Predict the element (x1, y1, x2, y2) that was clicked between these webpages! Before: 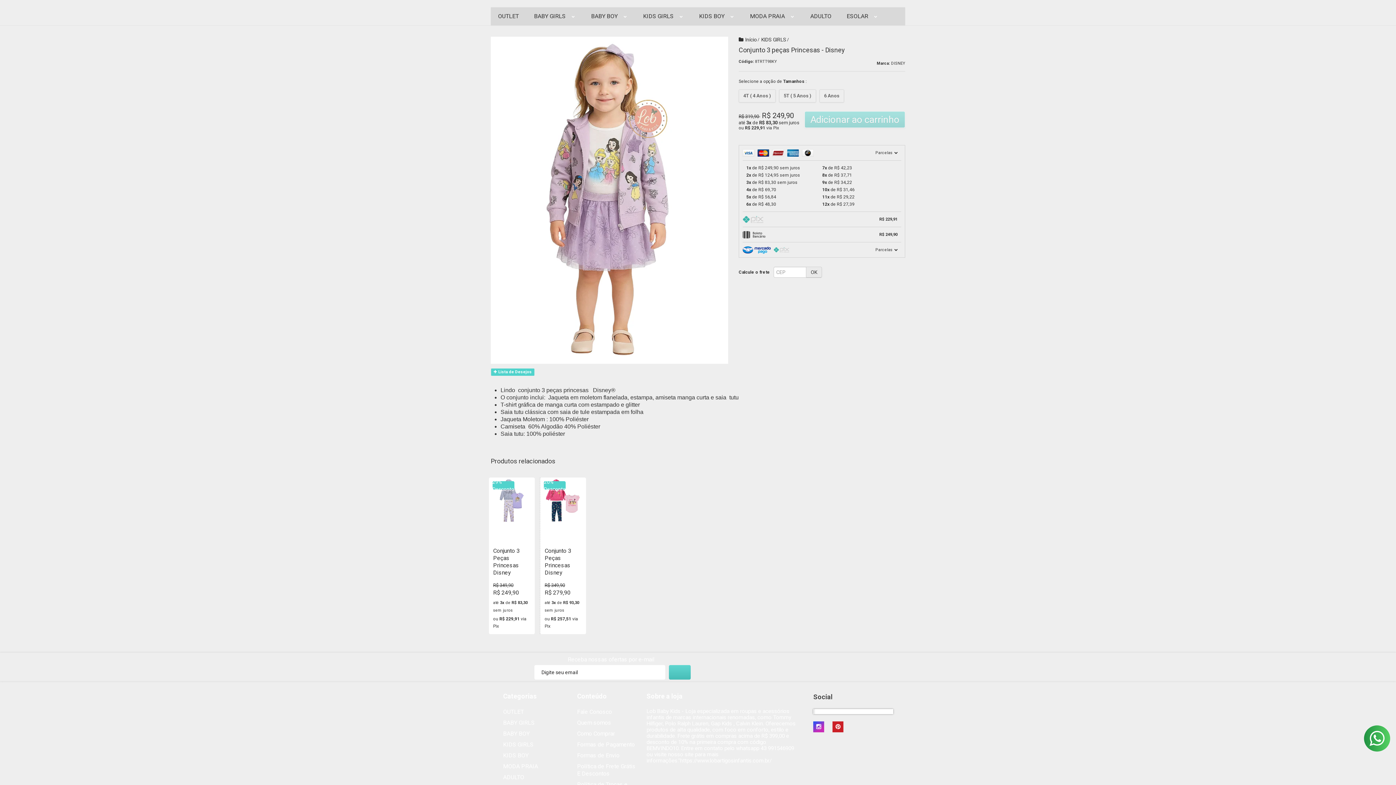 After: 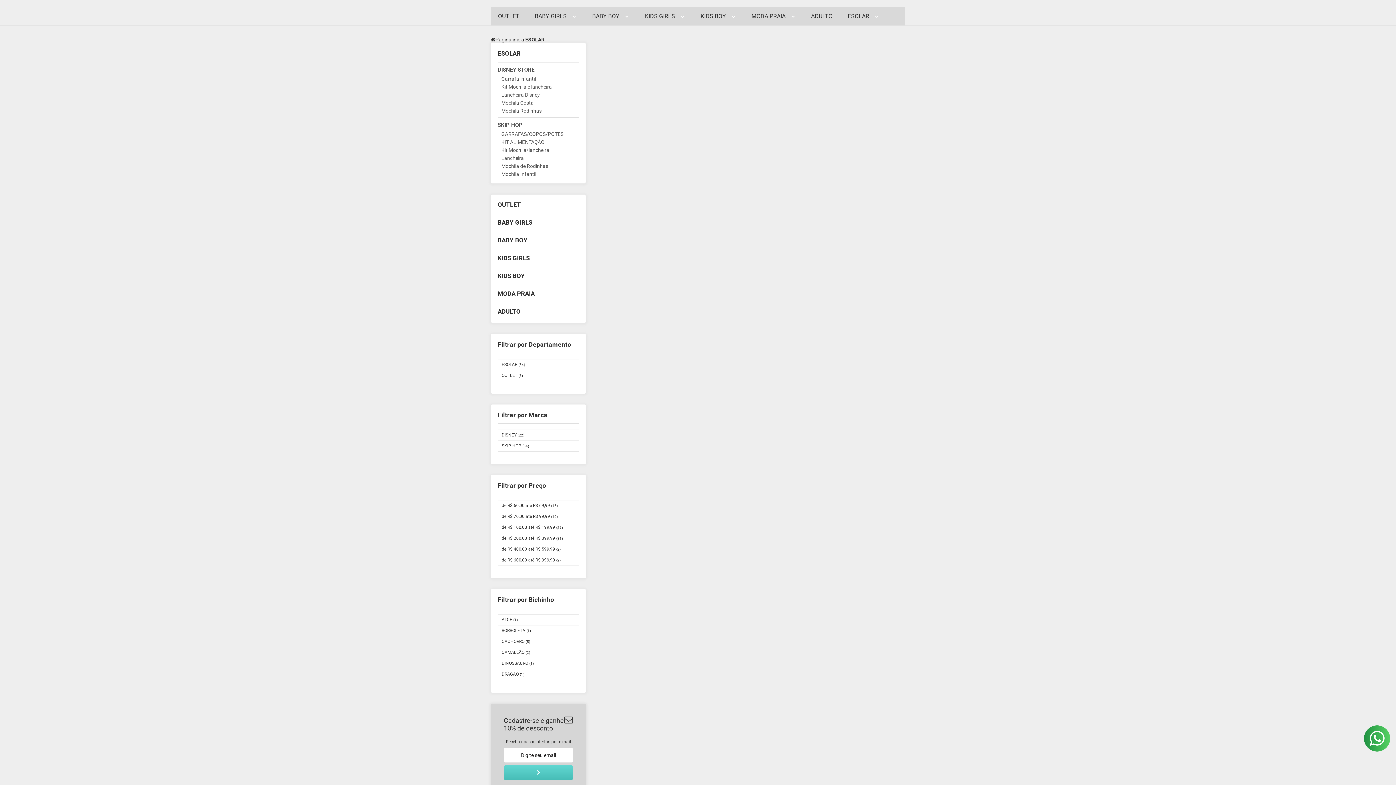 Action: label: ESOLAR  bbox: (846, 7, 878, 25)